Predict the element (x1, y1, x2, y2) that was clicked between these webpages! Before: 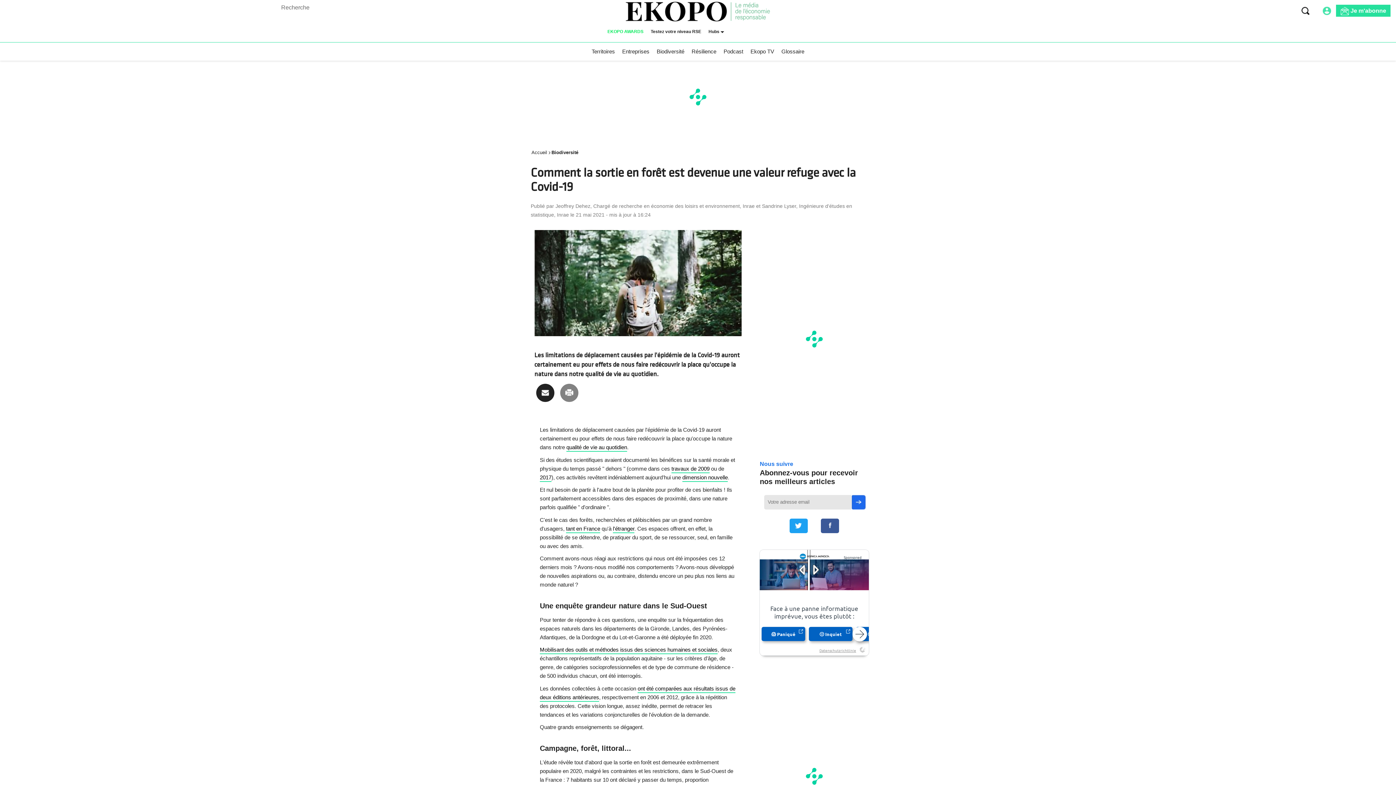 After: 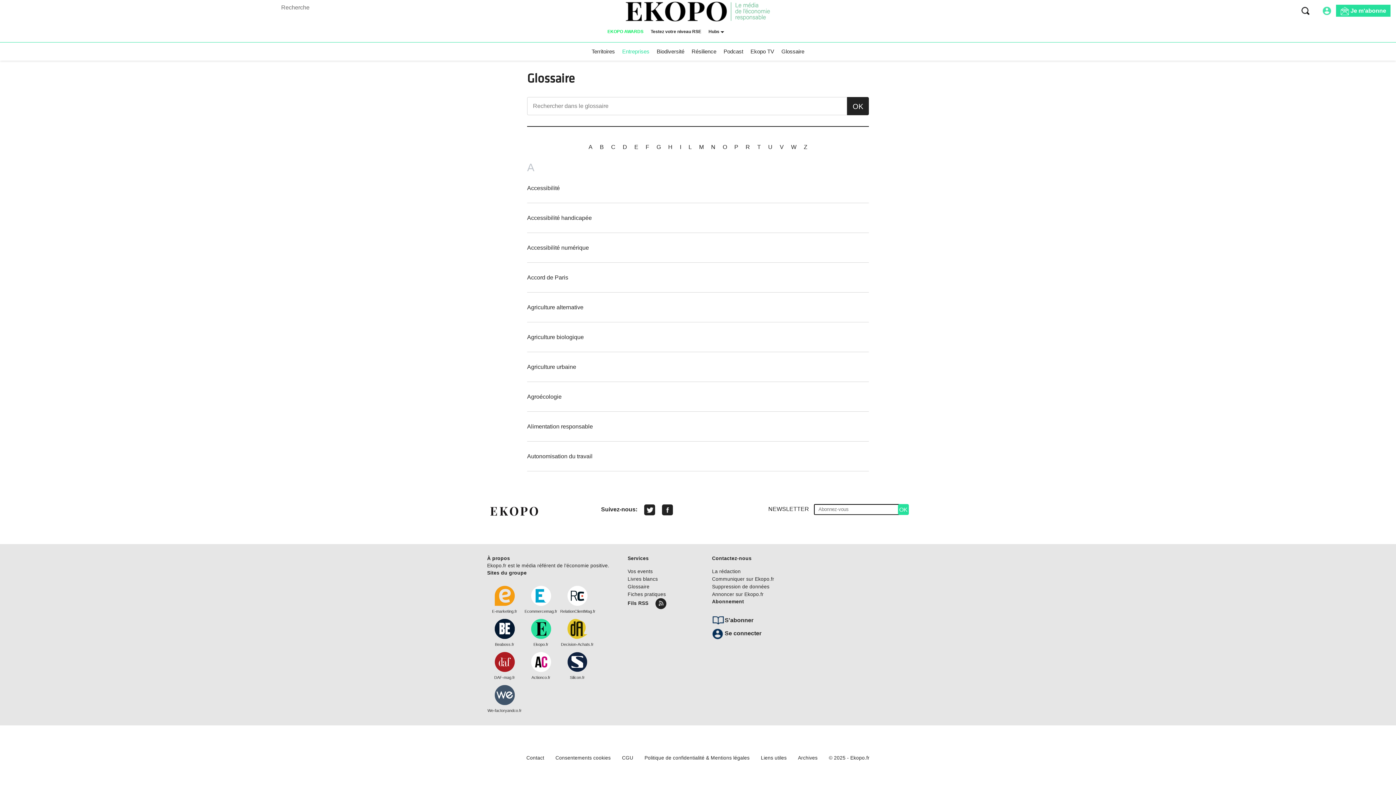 Action: label: Glossaire bbox: (781, 42, 804, 60)